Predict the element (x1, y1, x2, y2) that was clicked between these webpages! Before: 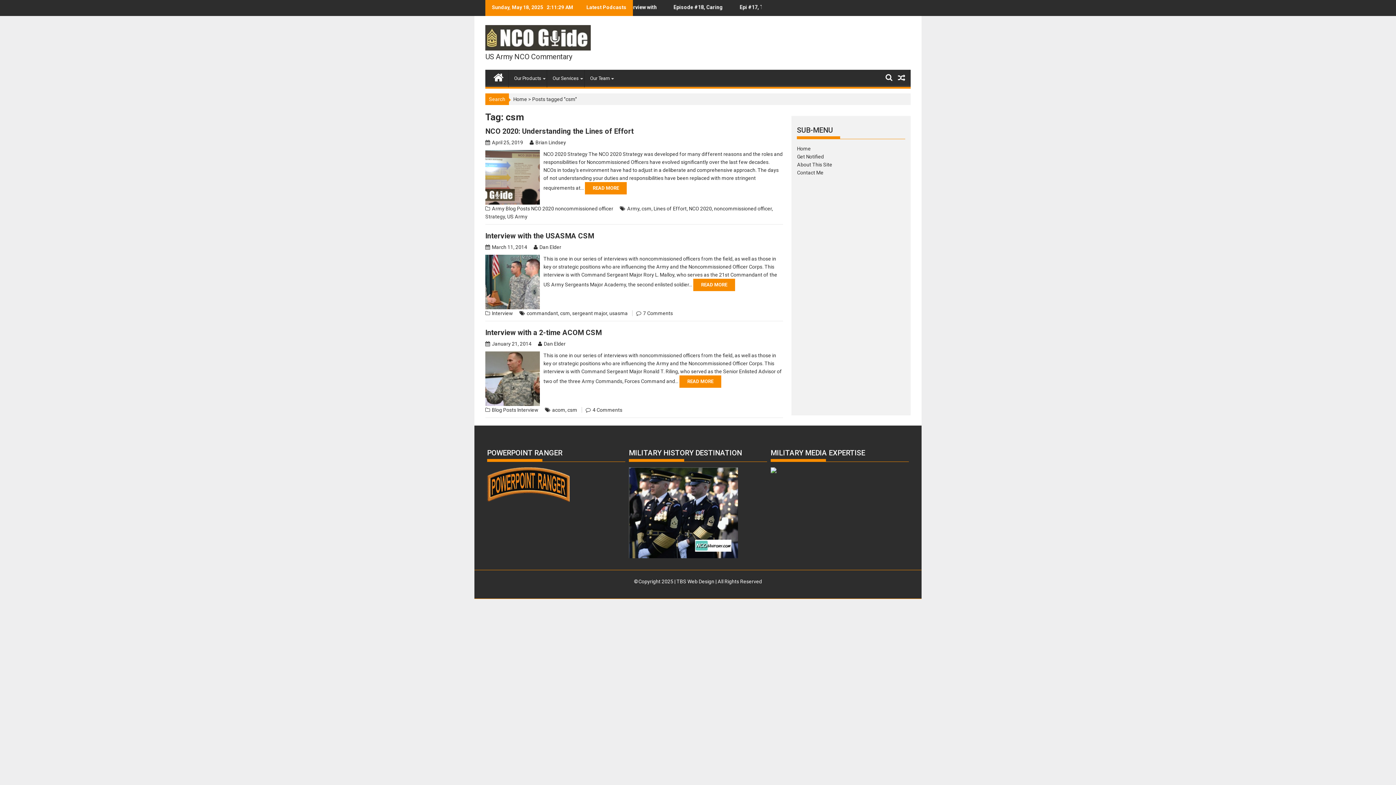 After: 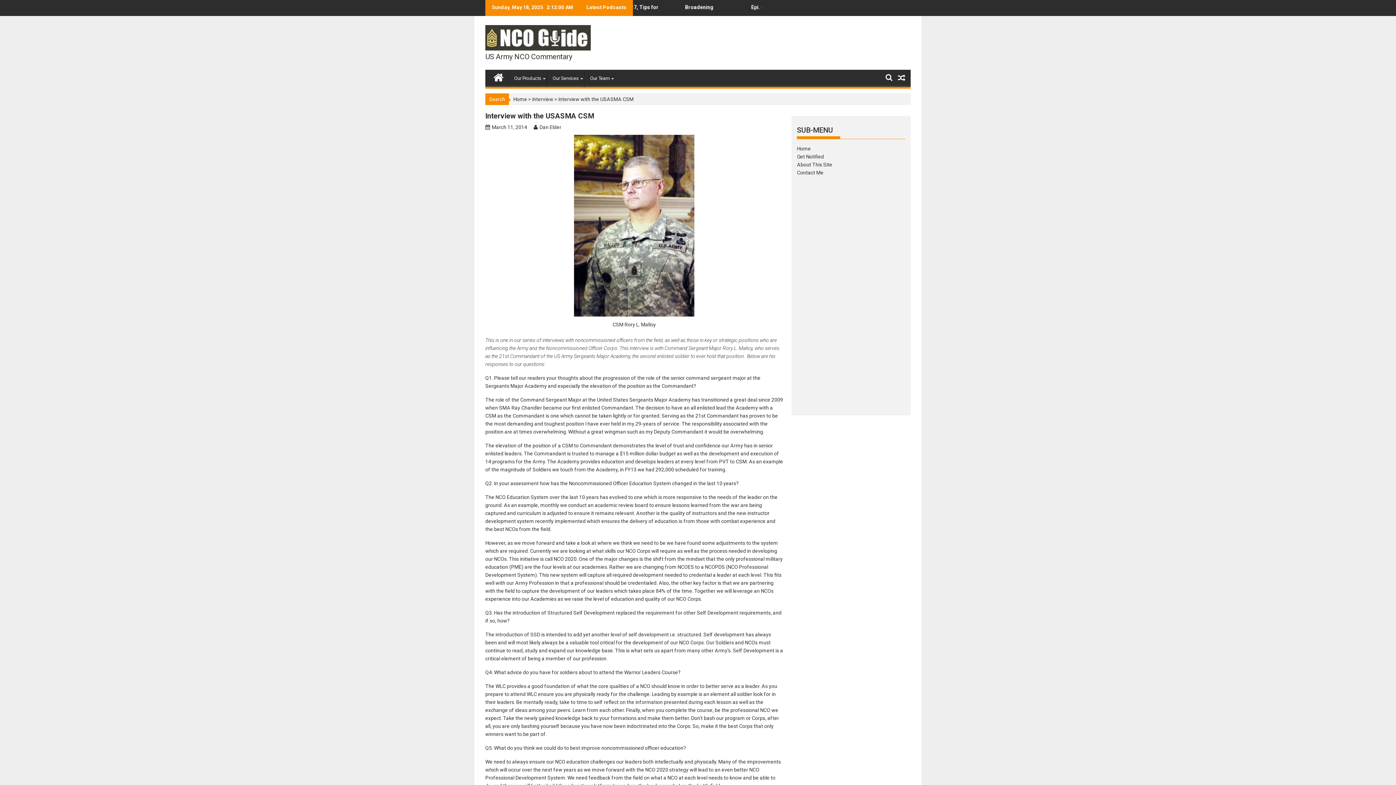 Action: bbox: (693, 278, 735, 291) label: READ MORE